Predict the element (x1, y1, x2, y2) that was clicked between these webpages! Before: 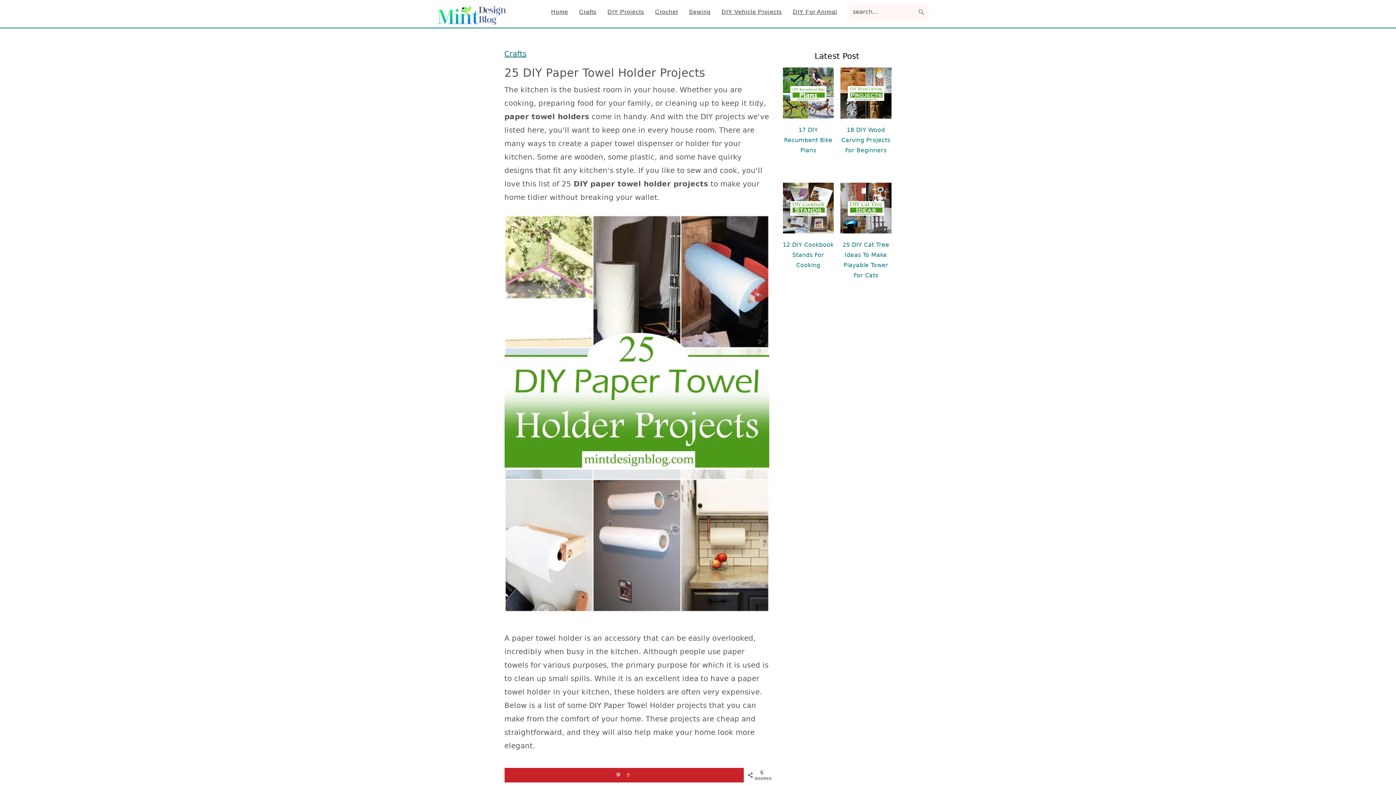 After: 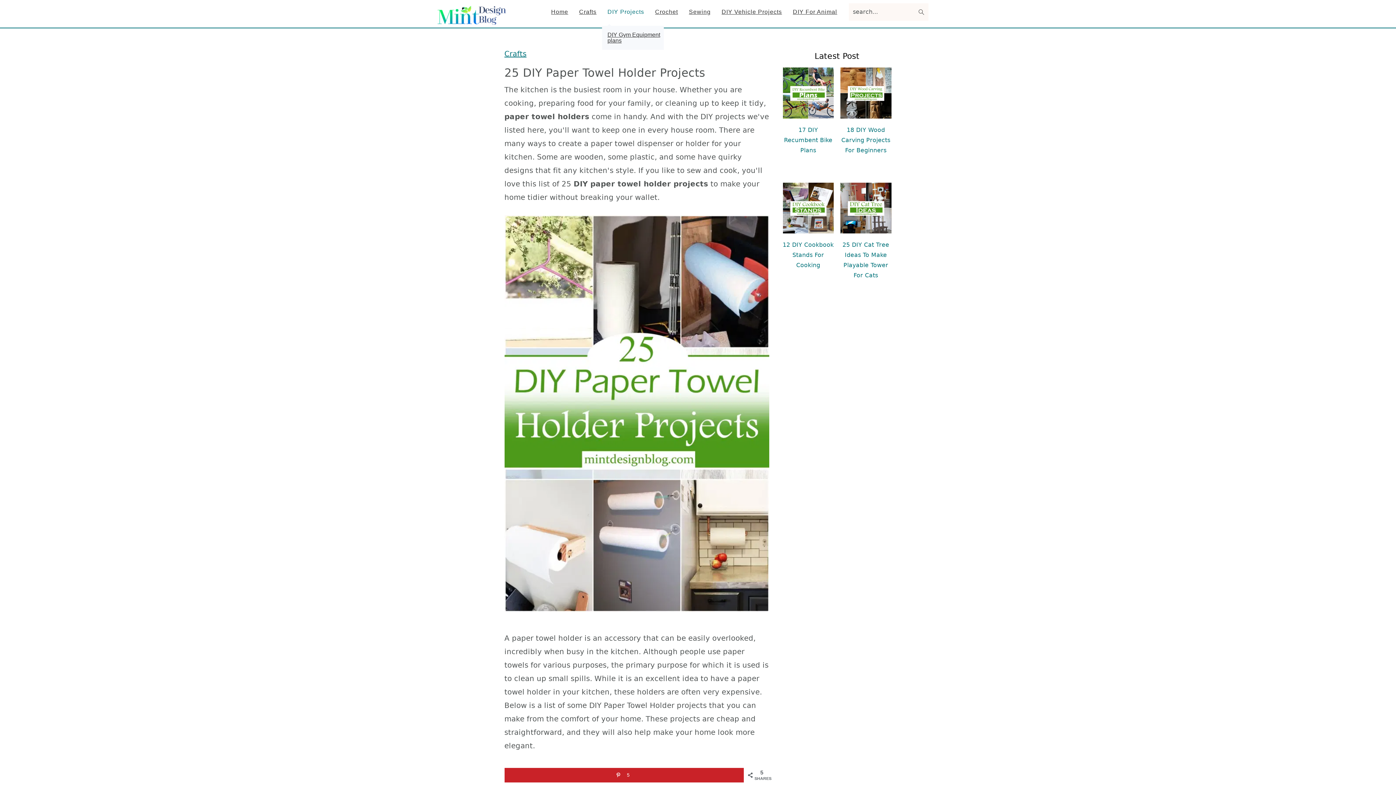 Action: bbox: (602, 0, 649, 24) label: DIY Projects